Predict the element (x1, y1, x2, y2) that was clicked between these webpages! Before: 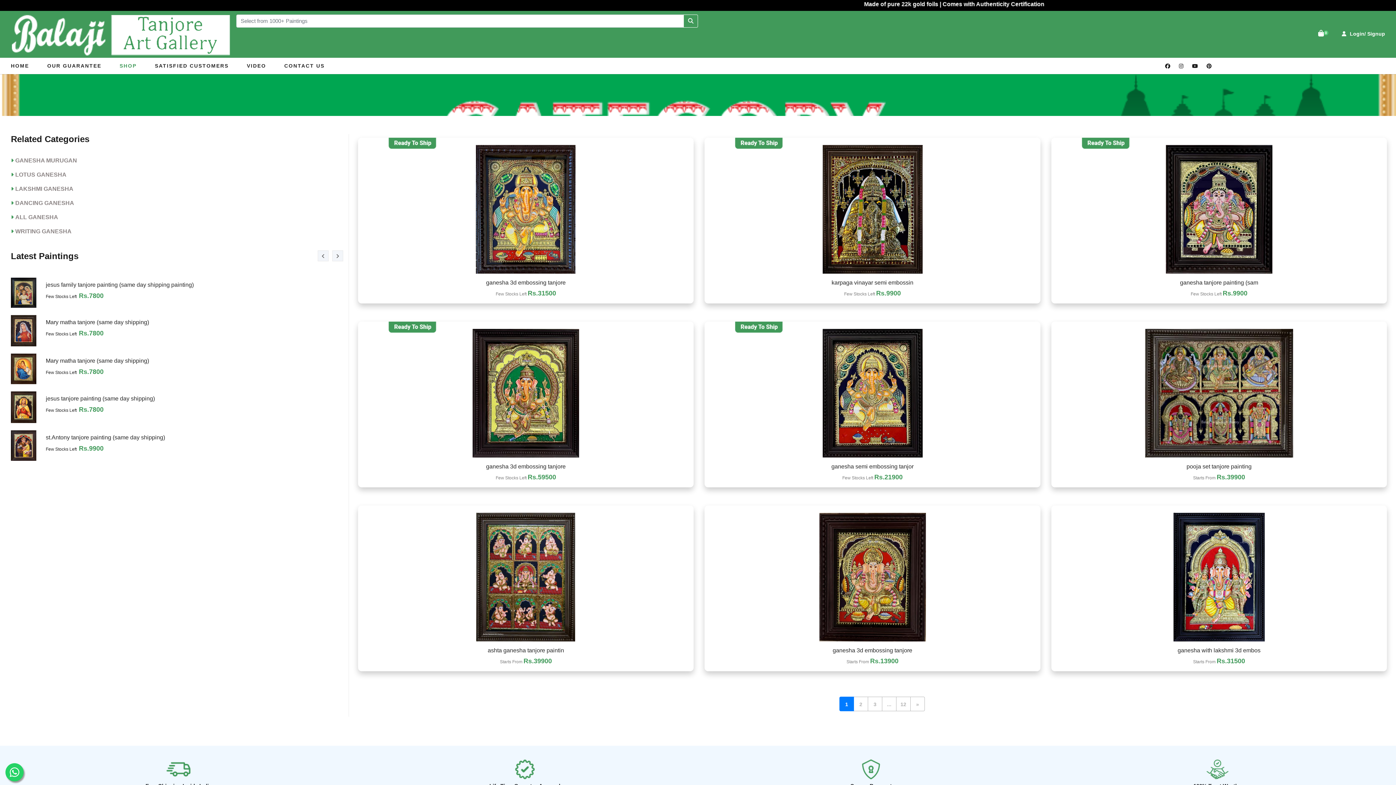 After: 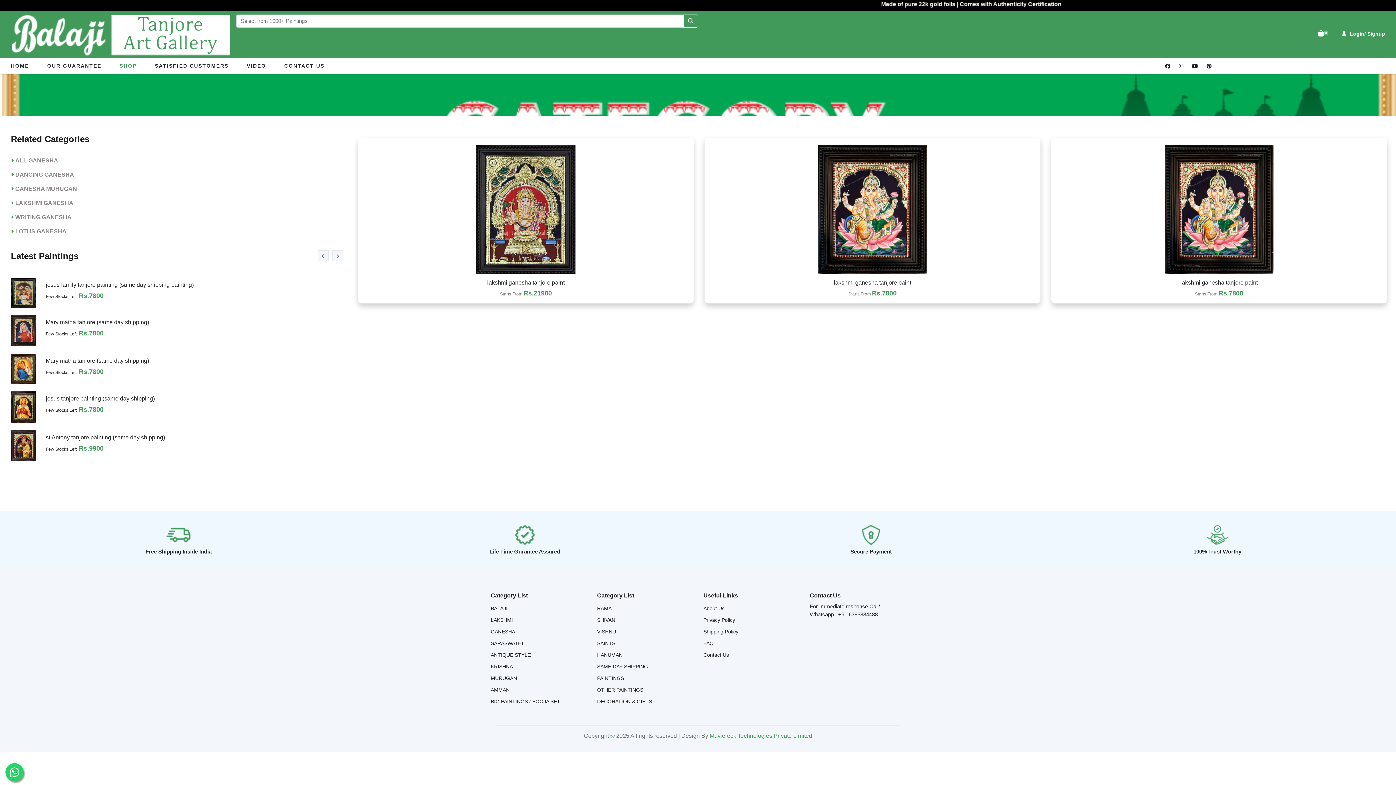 Action: bbox: (15, 181, 73, 196) label: LAKSHMI GANESHA